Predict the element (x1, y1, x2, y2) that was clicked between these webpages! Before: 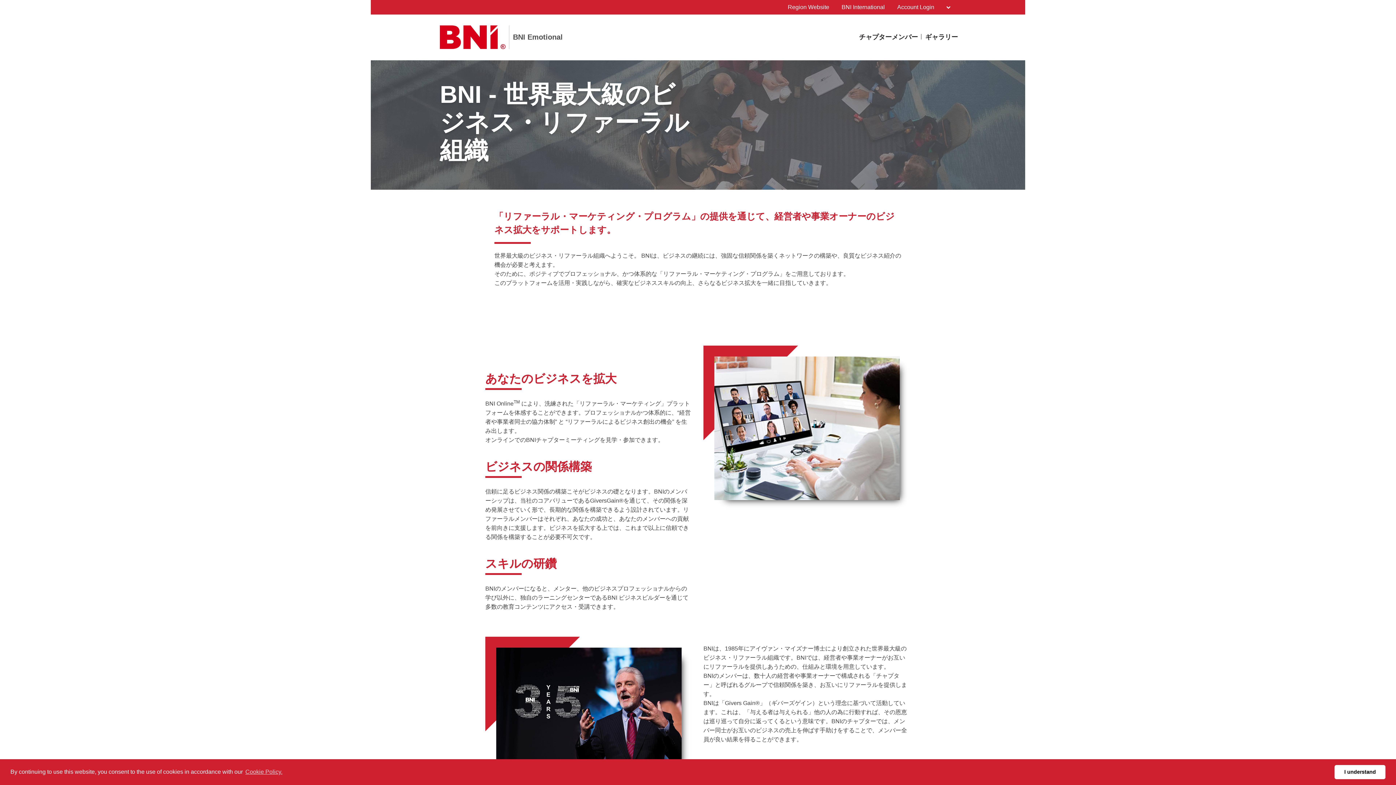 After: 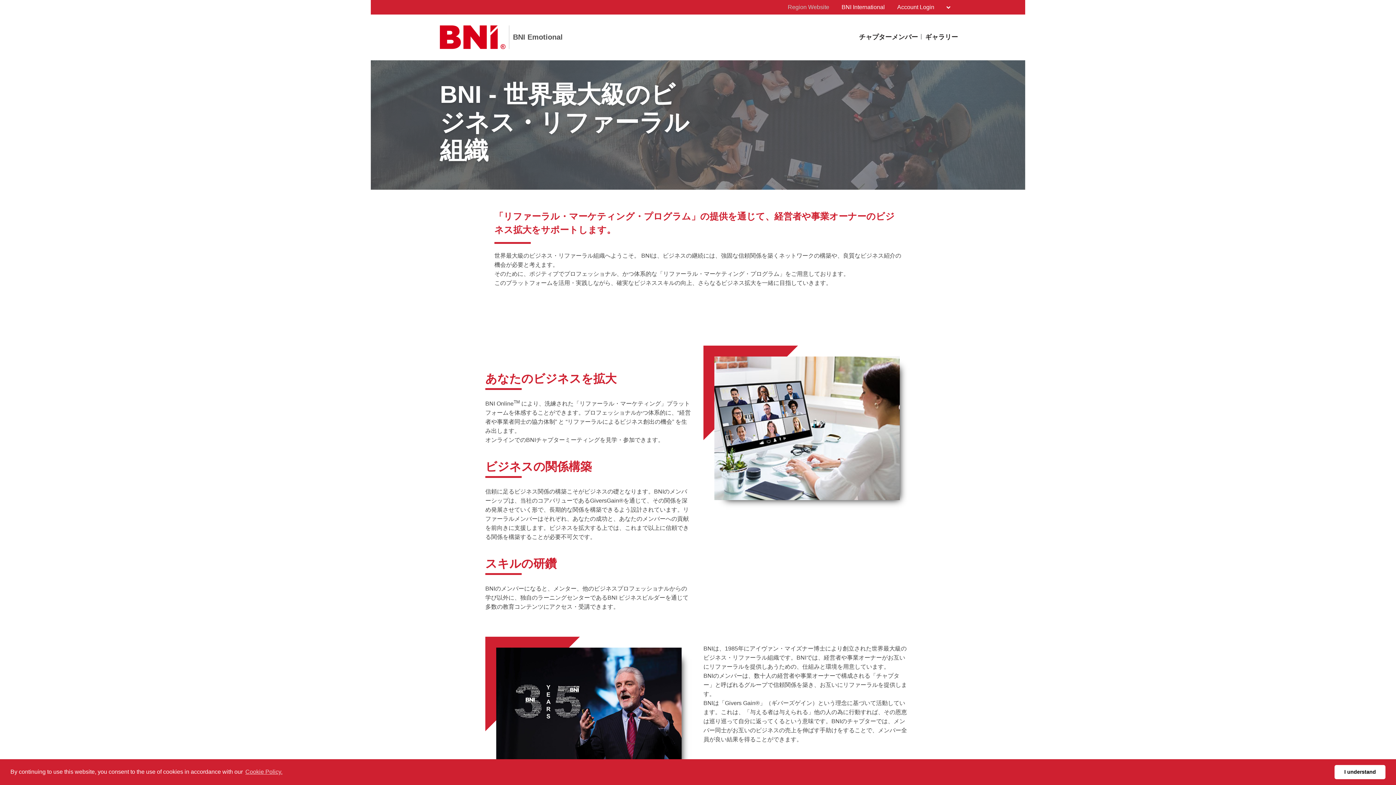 Action: bbox: (782, 0, 834, 14) label: Region Website